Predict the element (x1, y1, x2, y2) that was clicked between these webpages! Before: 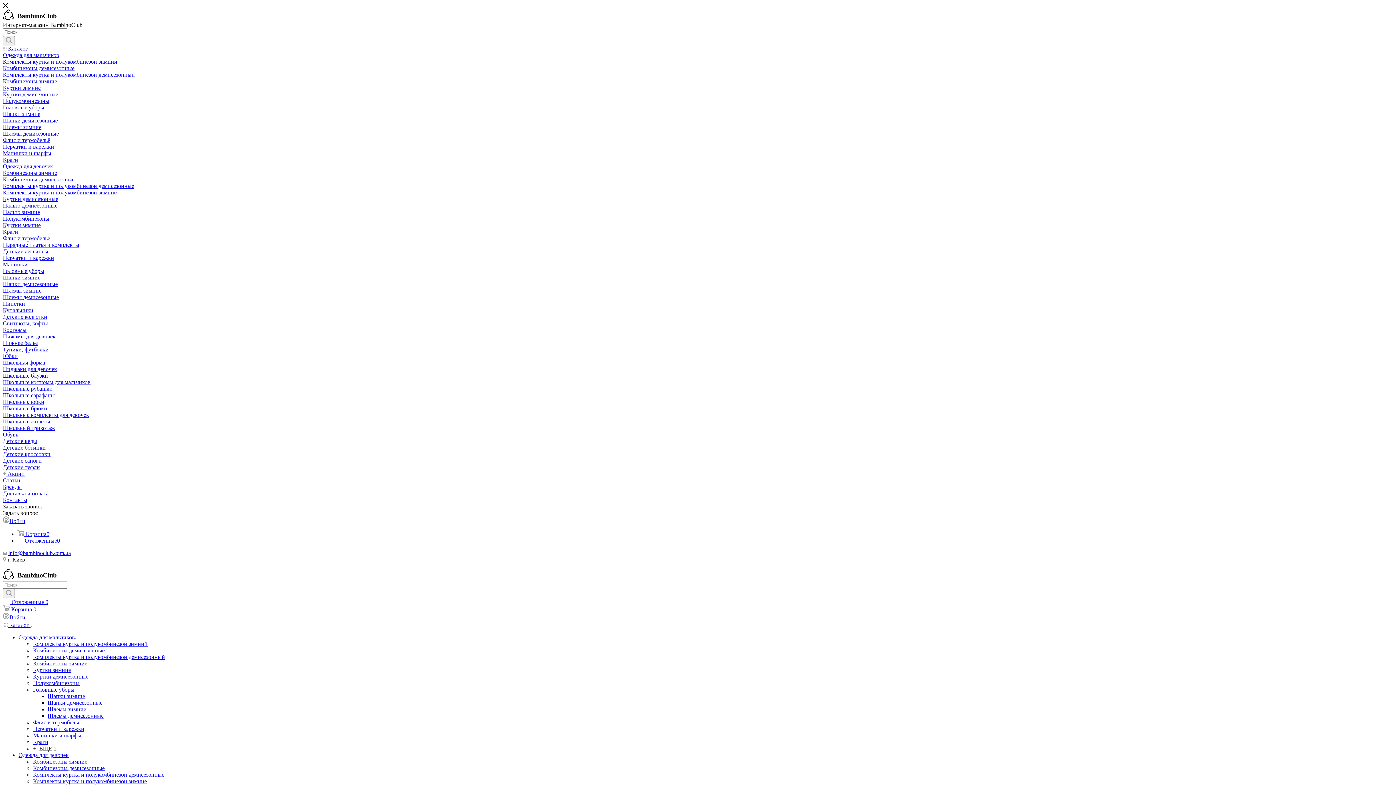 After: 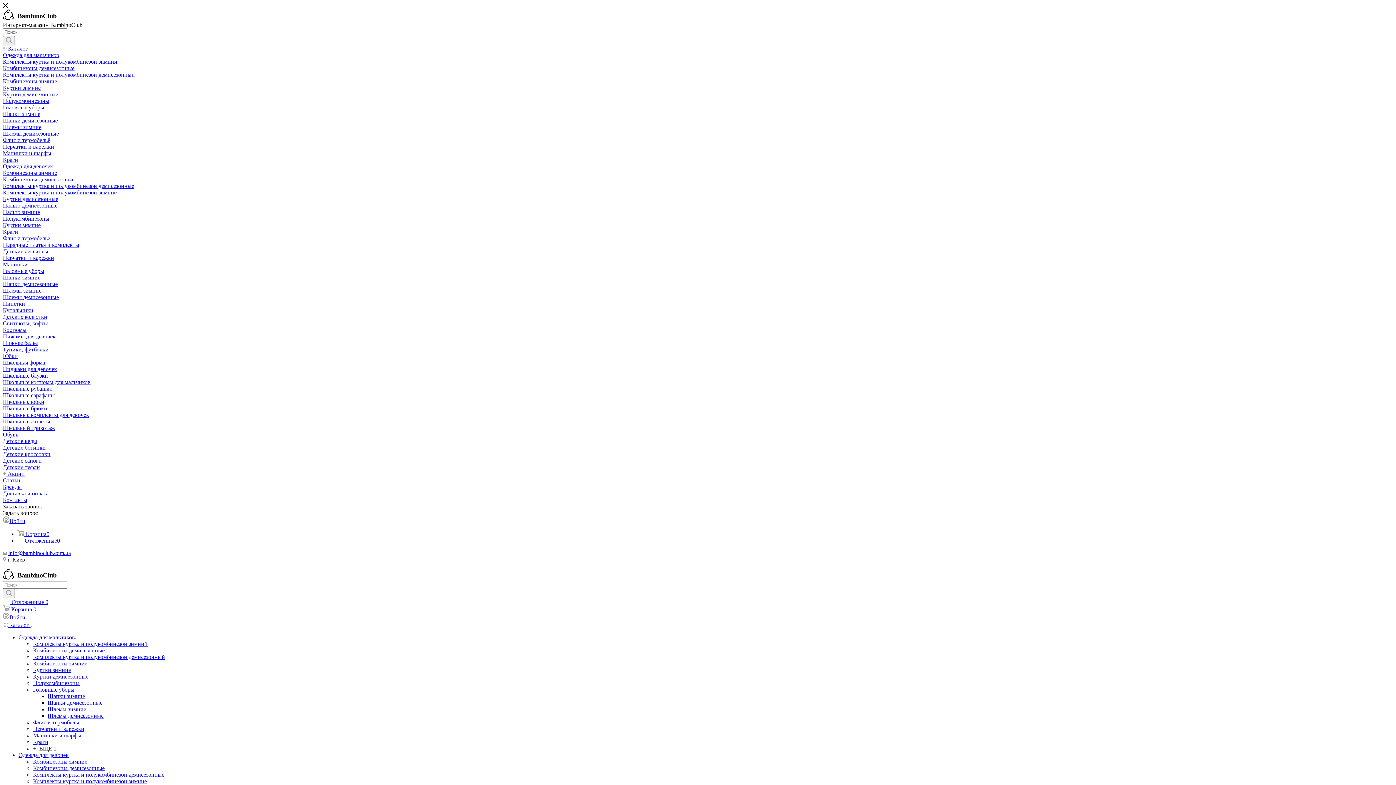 Action: label: Купальники bbox: (2, 307, 33, 313)